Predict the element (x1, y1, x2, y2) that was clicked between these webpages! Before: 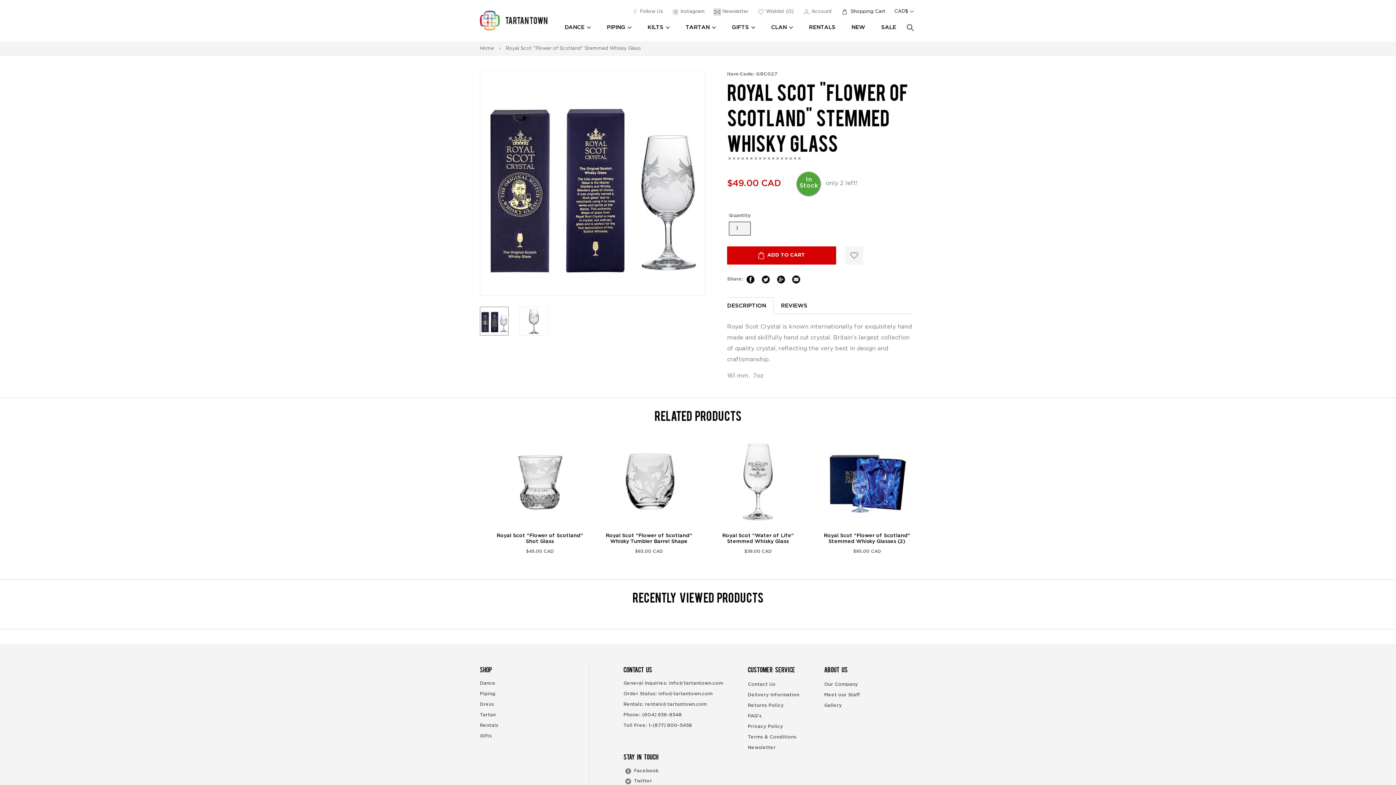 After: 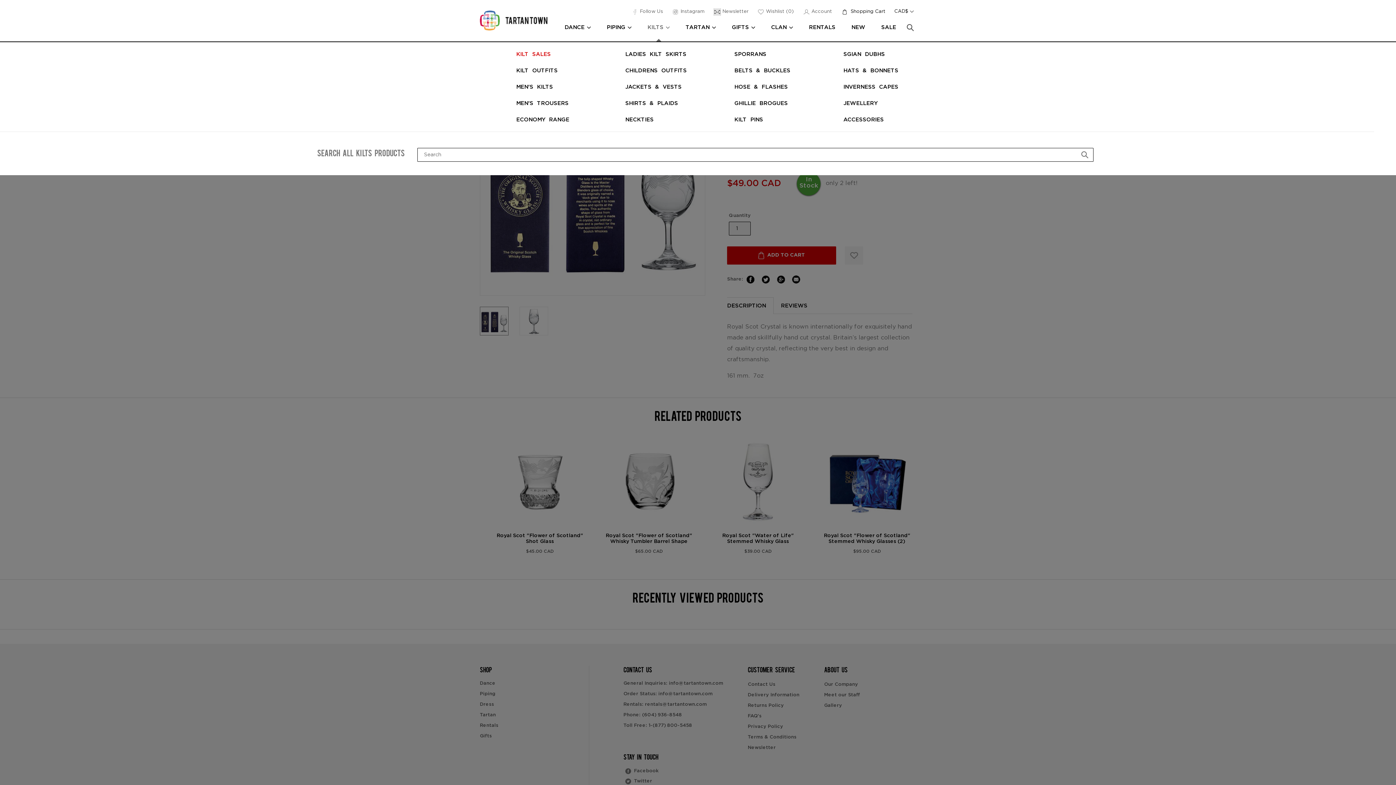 Action: bbox: (640, 21, 677, 32) label: KILTS 
EXPAND